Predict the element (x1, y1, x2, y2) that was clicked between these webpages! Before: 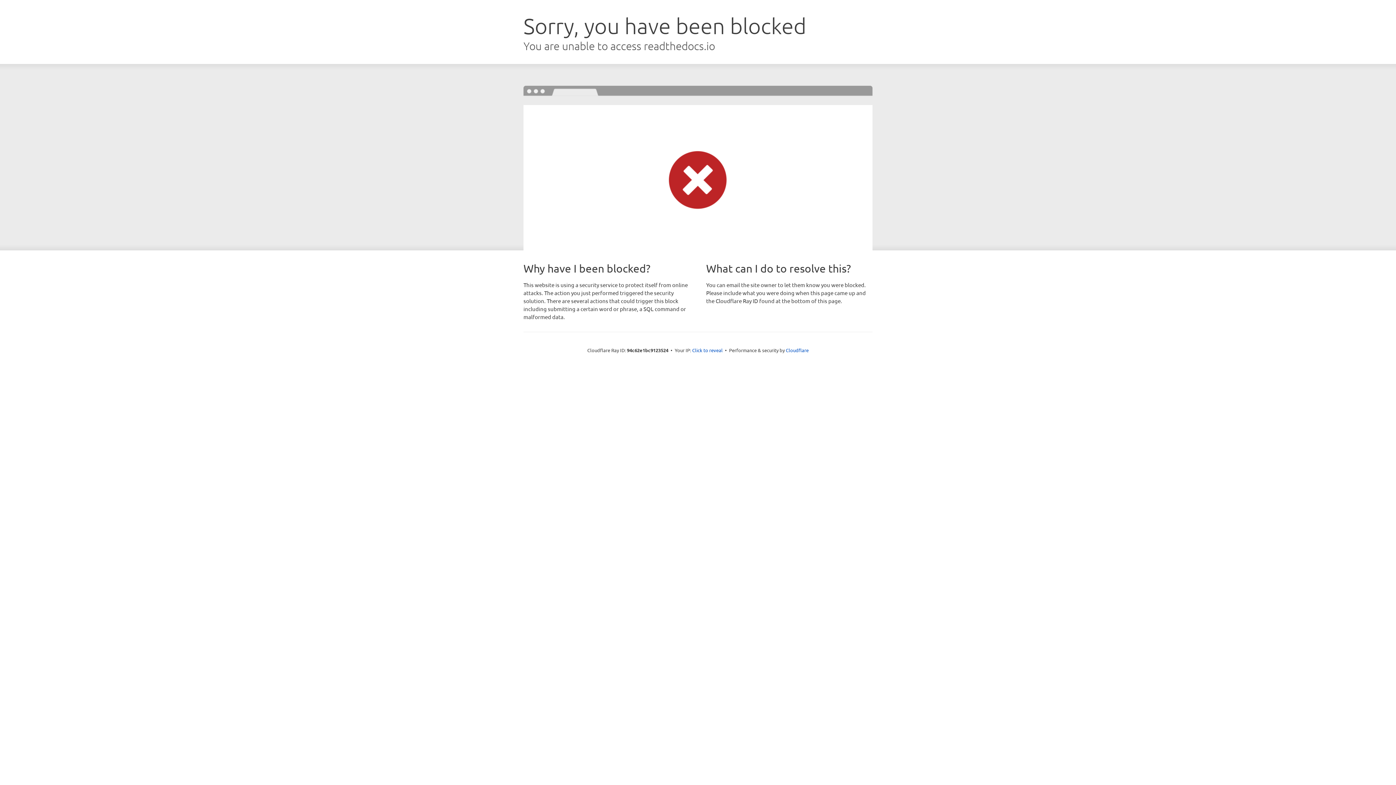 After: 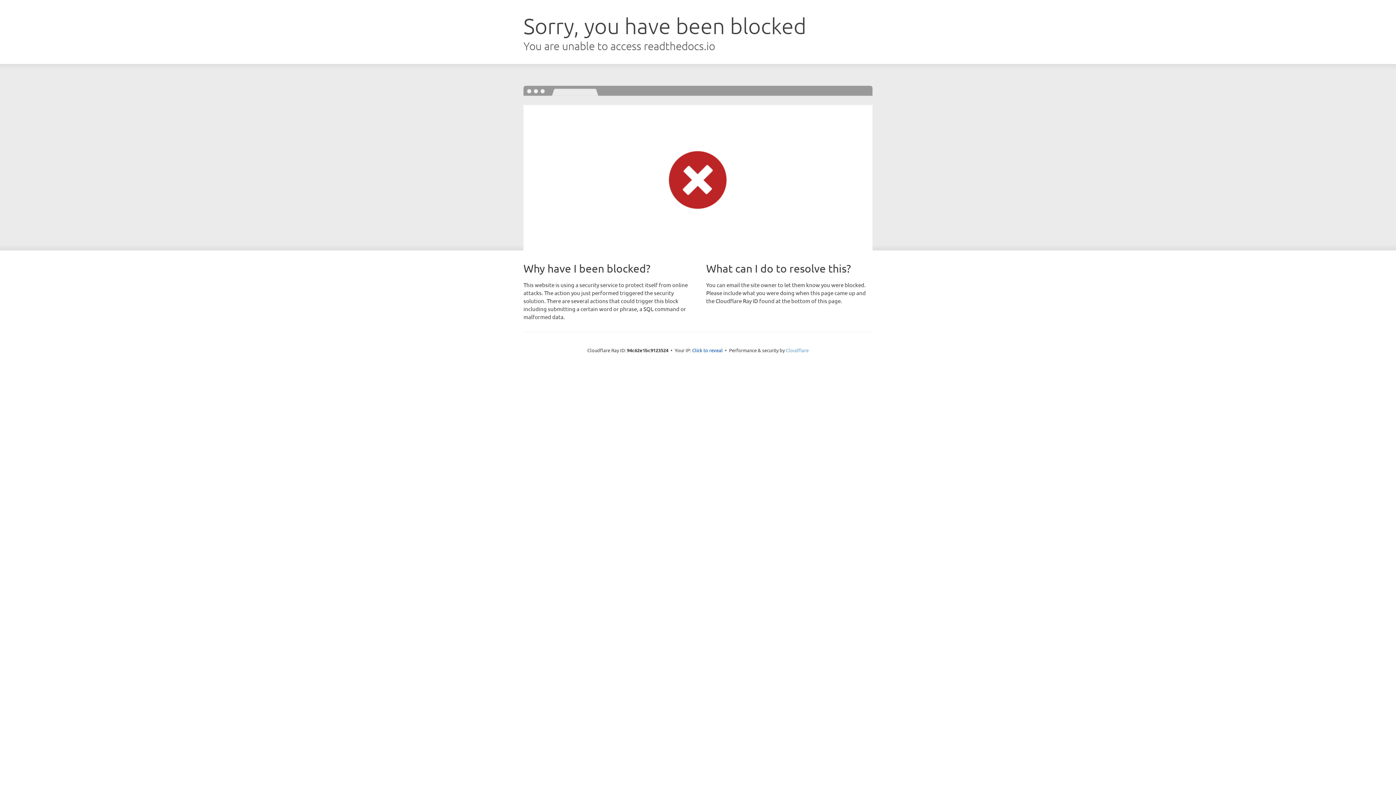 Action: bbox: (786, 347, 808, 353) label: Cloudflare